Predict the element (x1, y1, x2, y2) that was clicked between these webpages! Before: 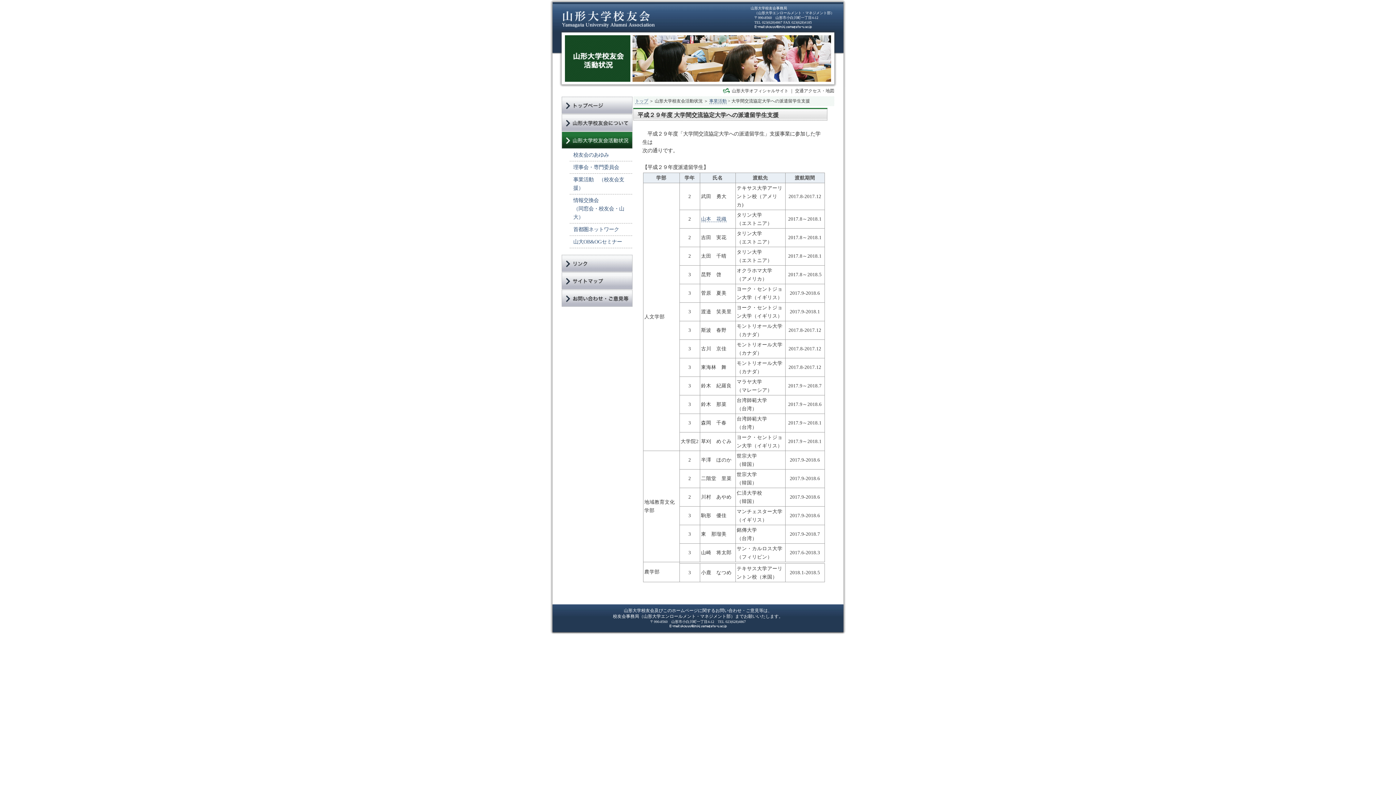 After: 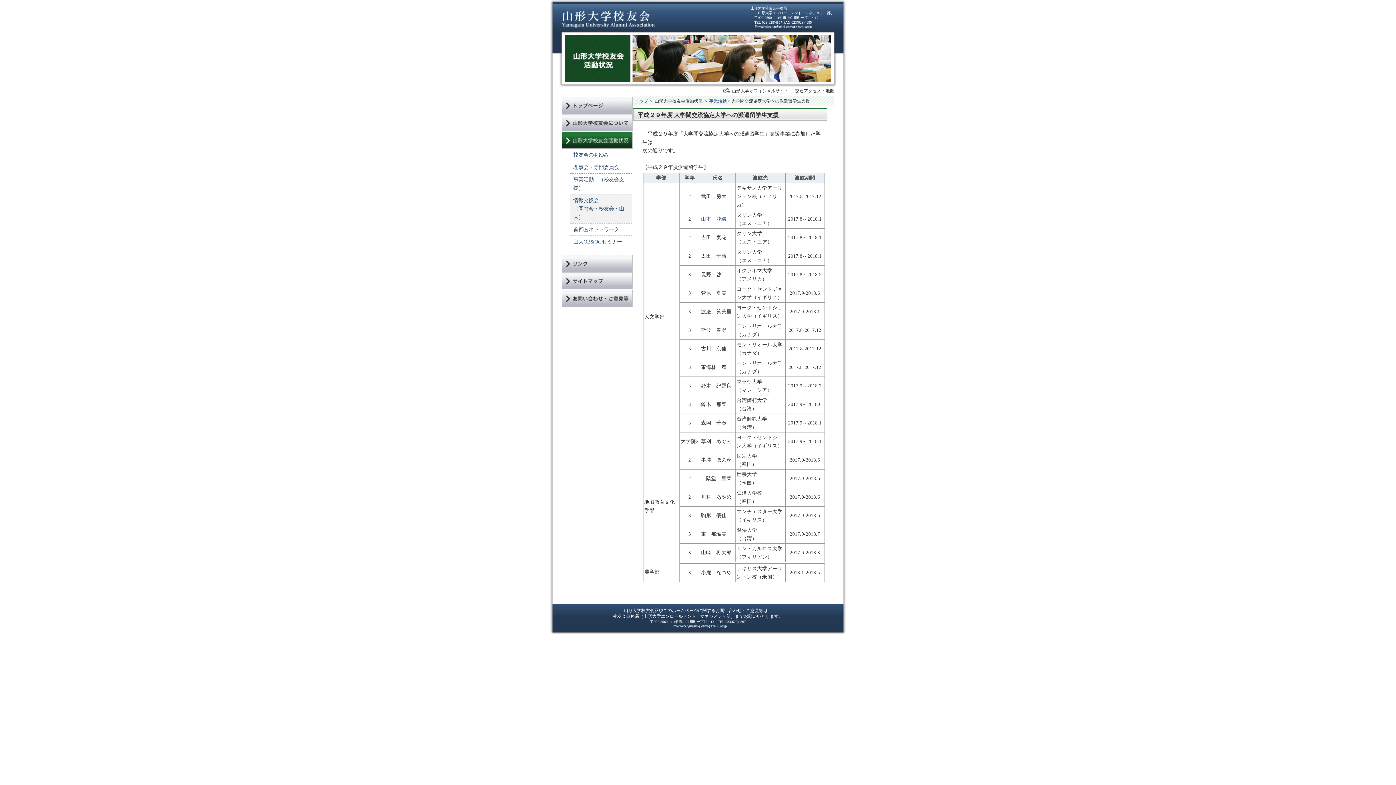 Action: label: 情報交換会
（同窓会・校友会・山大） bbox: (569, 194, 632, 223)